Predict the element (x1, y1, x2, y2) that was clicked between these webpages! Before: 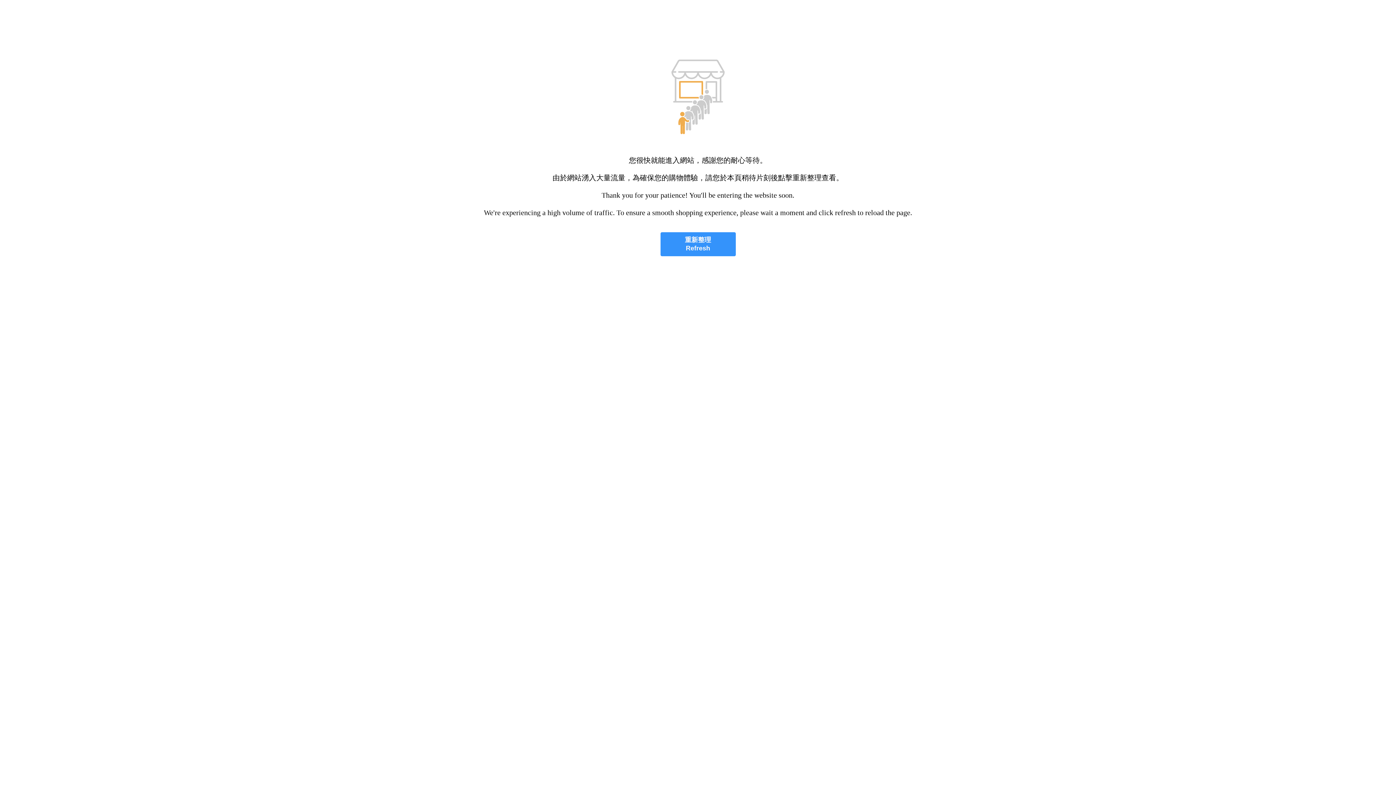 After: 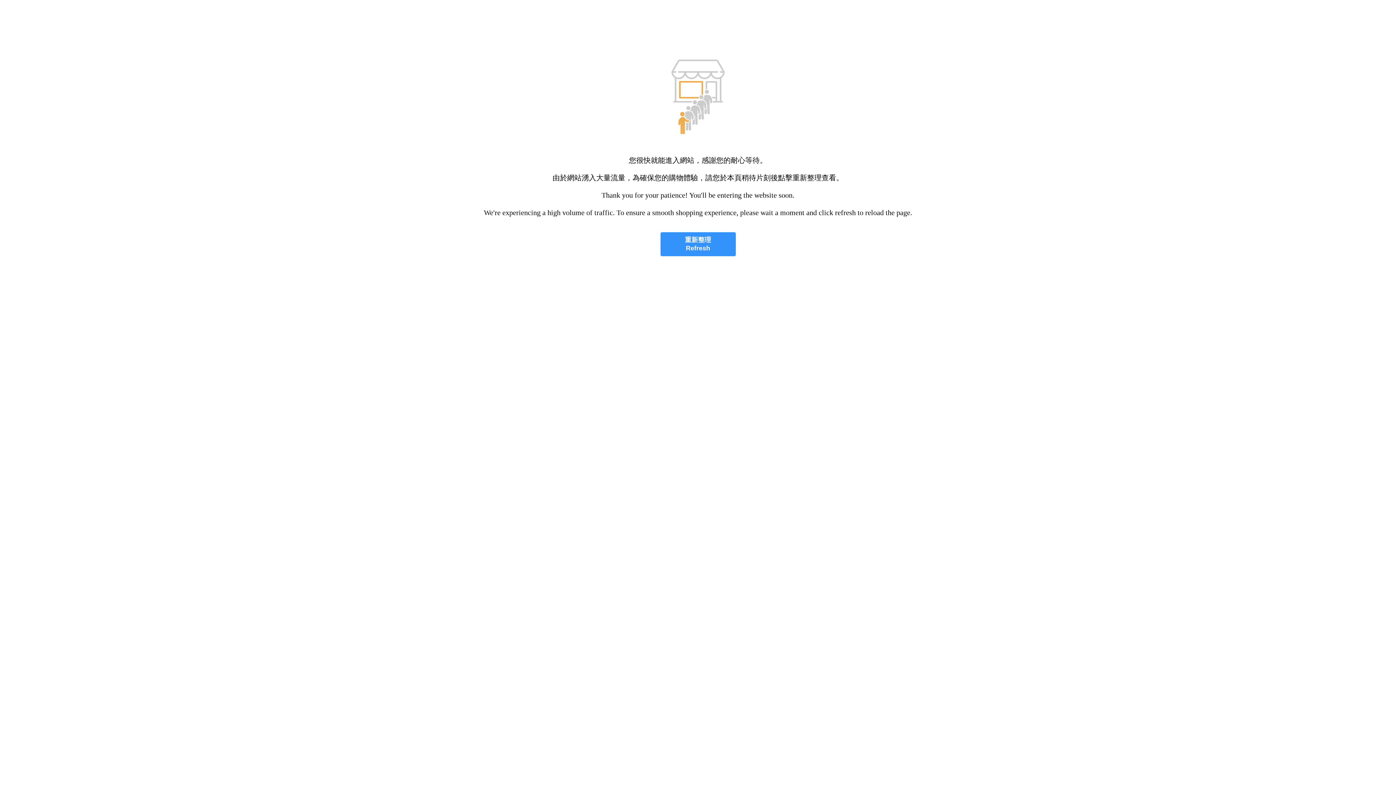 Action: label: 重新整理
Refresh bbox: (660, 232, 735, 256)